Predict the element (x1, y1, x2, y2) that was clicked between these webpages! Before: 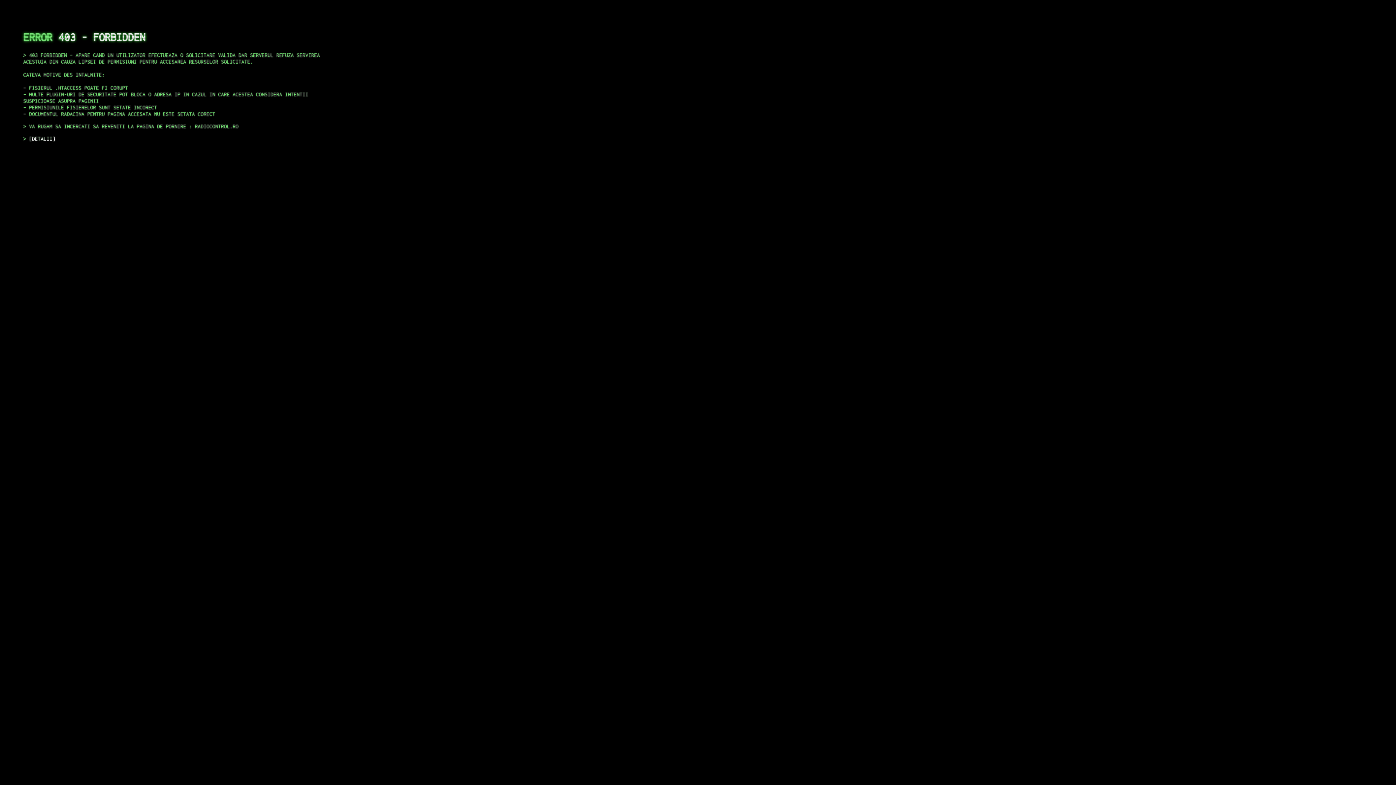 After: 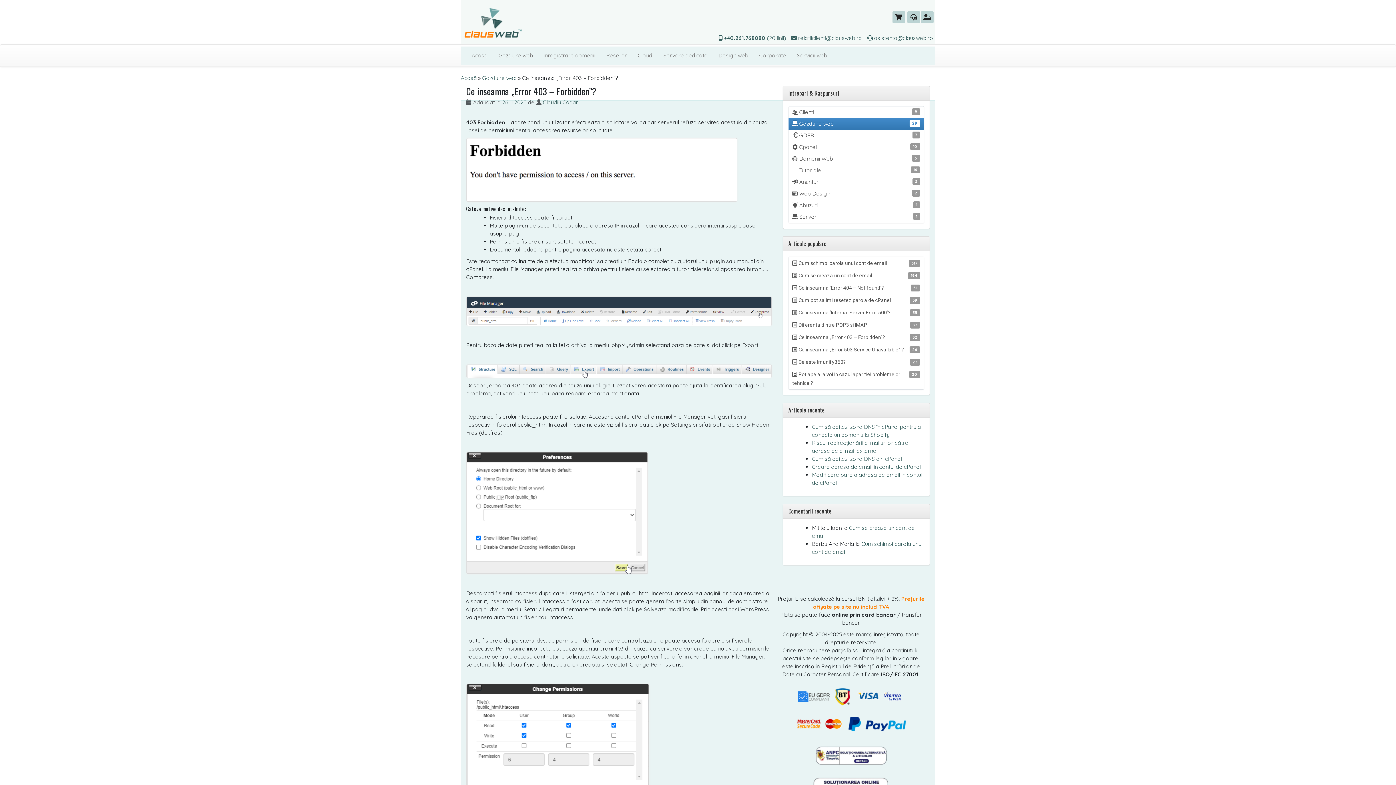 Action: label: DETALII bbox: (29, 135, 55, 141)